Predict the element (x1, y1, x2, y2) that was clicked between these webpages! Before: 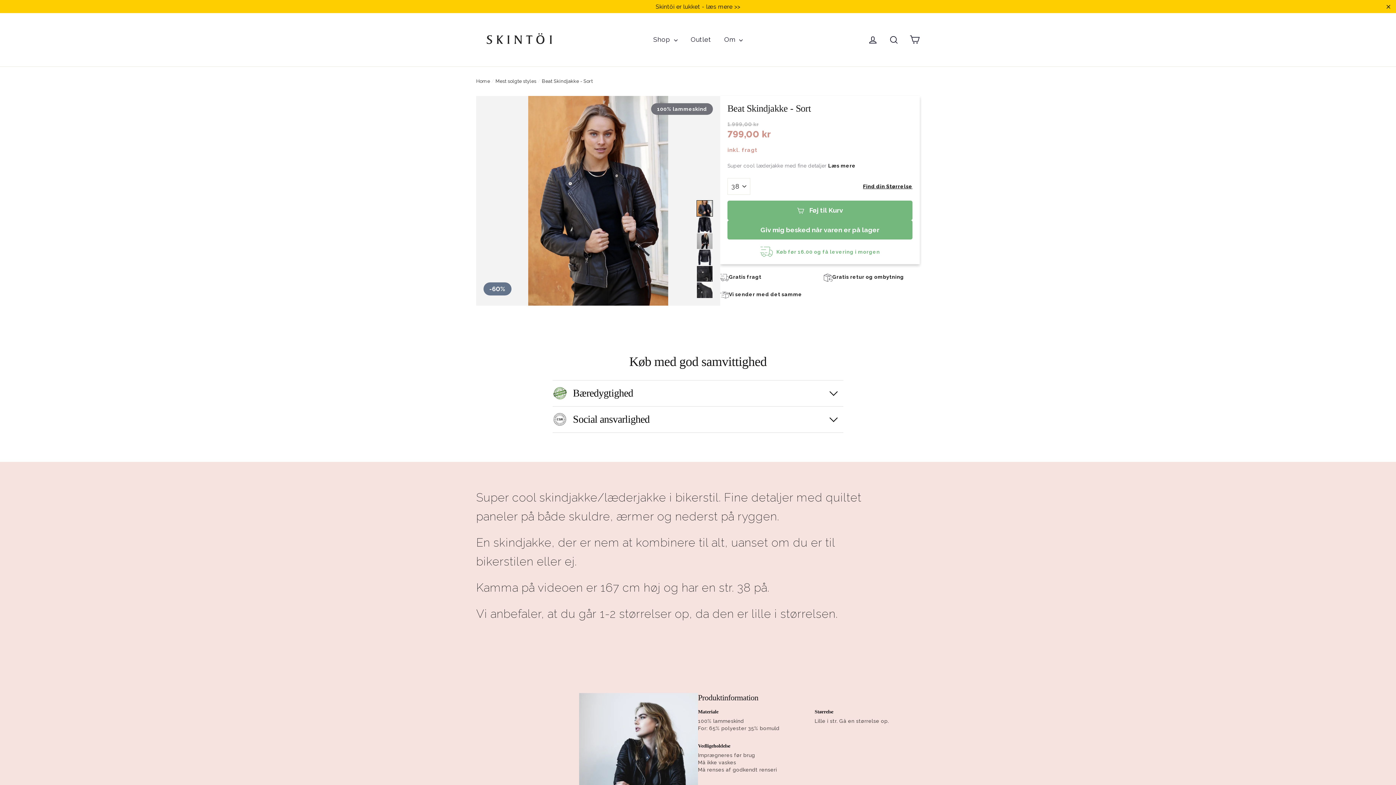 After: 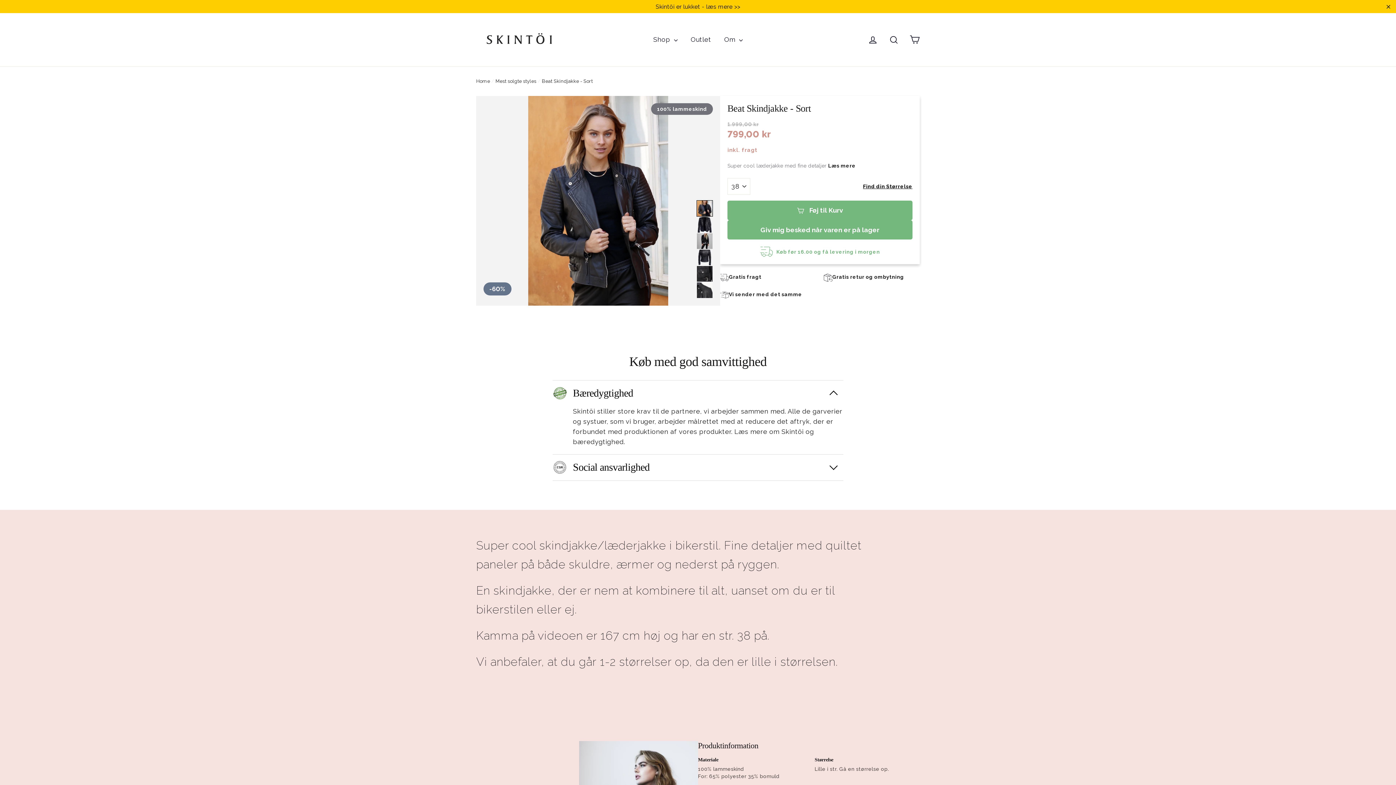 Action: bbox: (552, 380, 843, 406) label: Bæredygtighed